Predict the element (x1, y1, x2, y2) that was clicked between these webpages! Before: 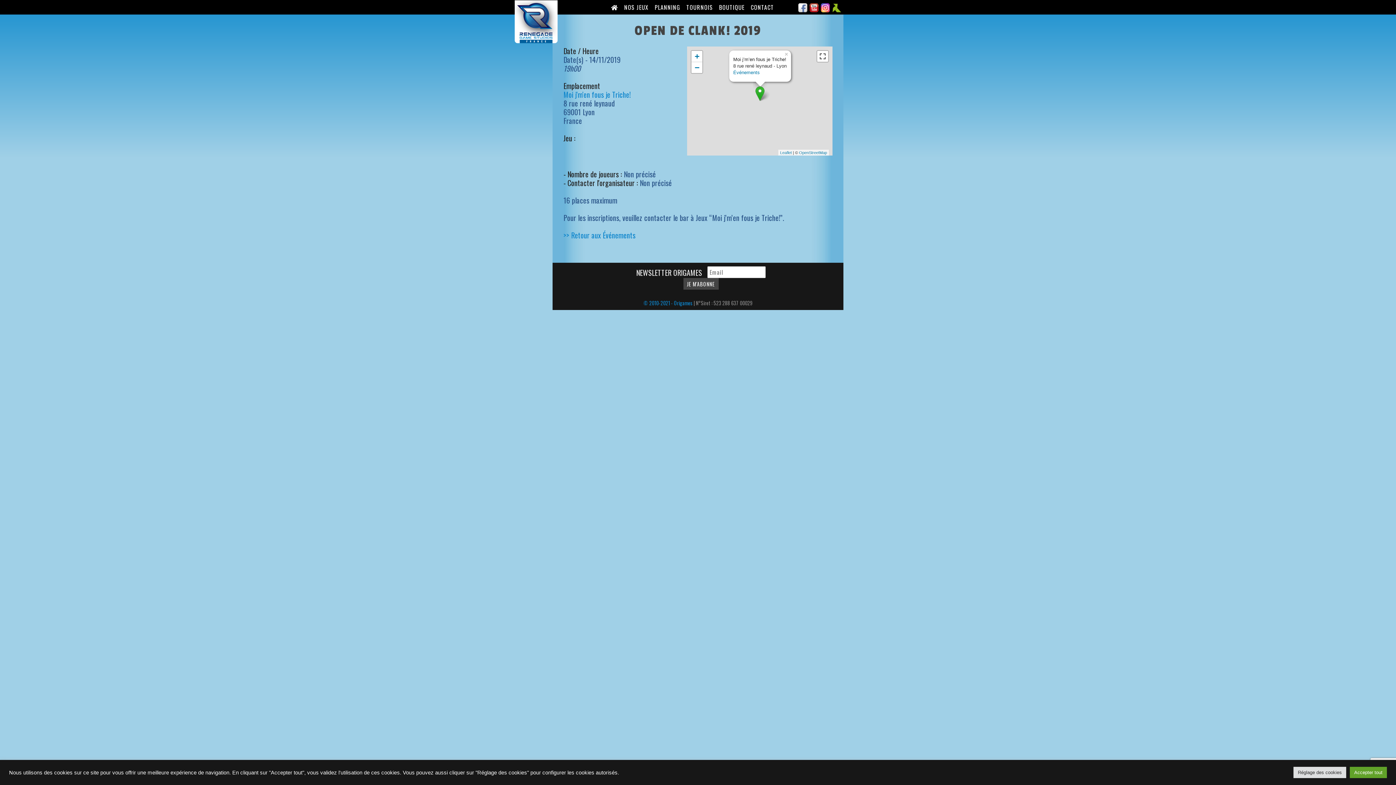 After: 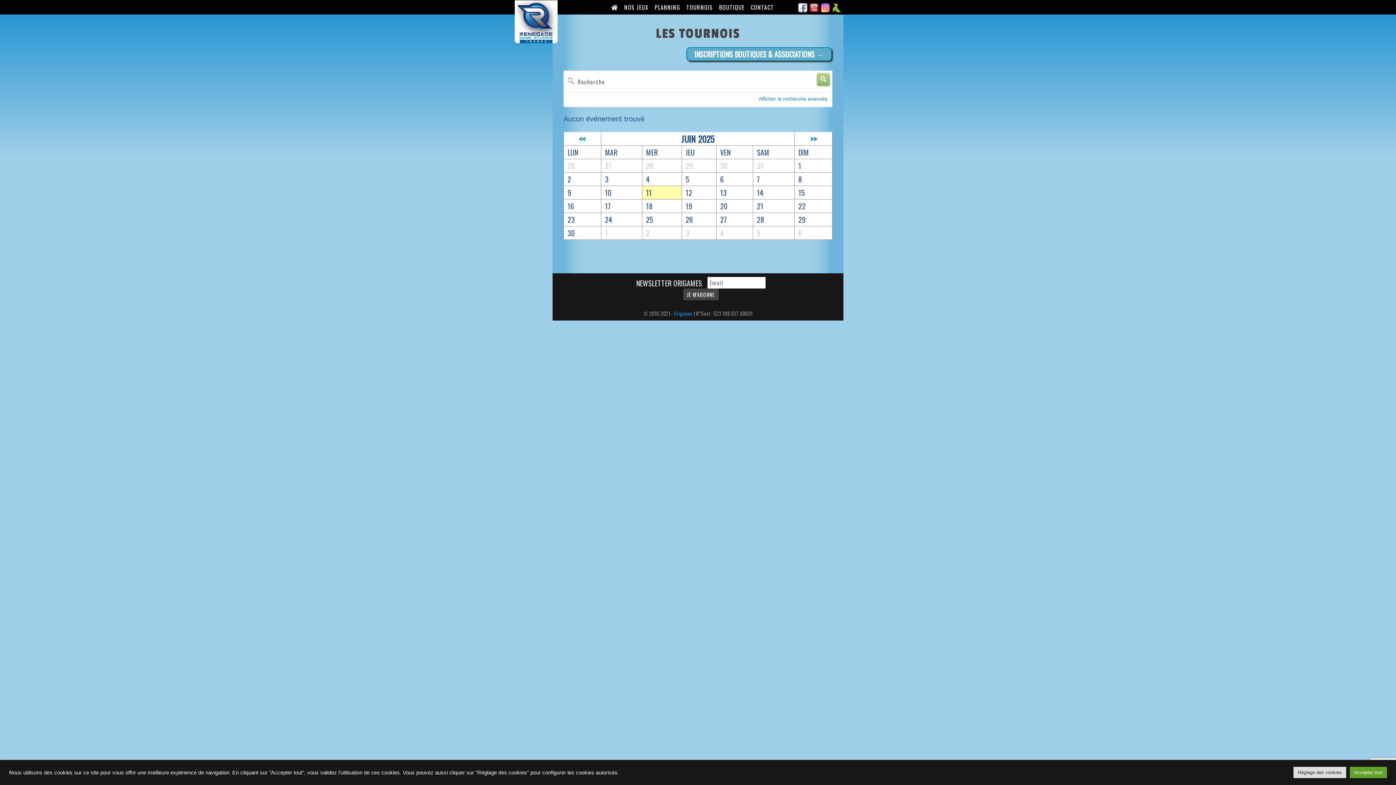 Action: bbox: (563, 229, 635, 240) label: >> Retour aux Événements